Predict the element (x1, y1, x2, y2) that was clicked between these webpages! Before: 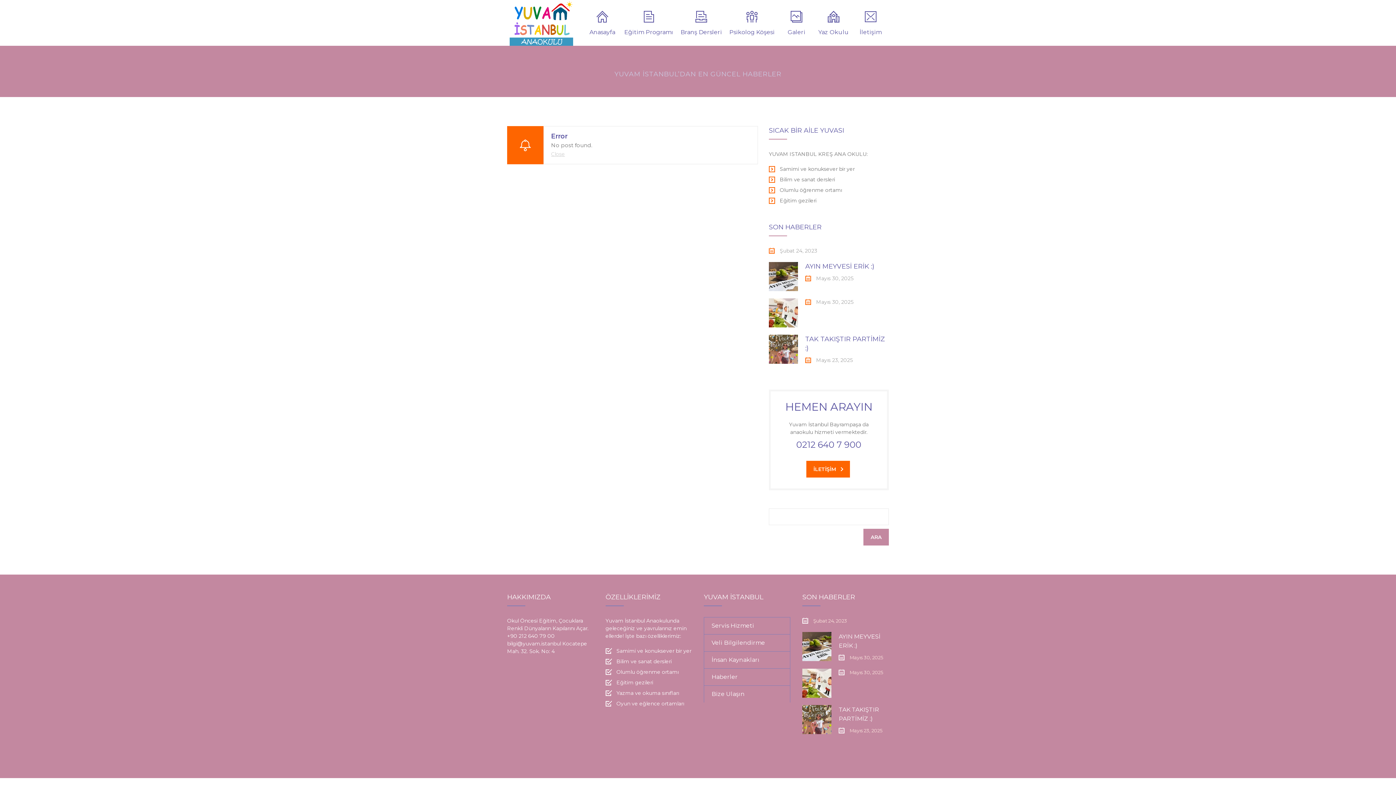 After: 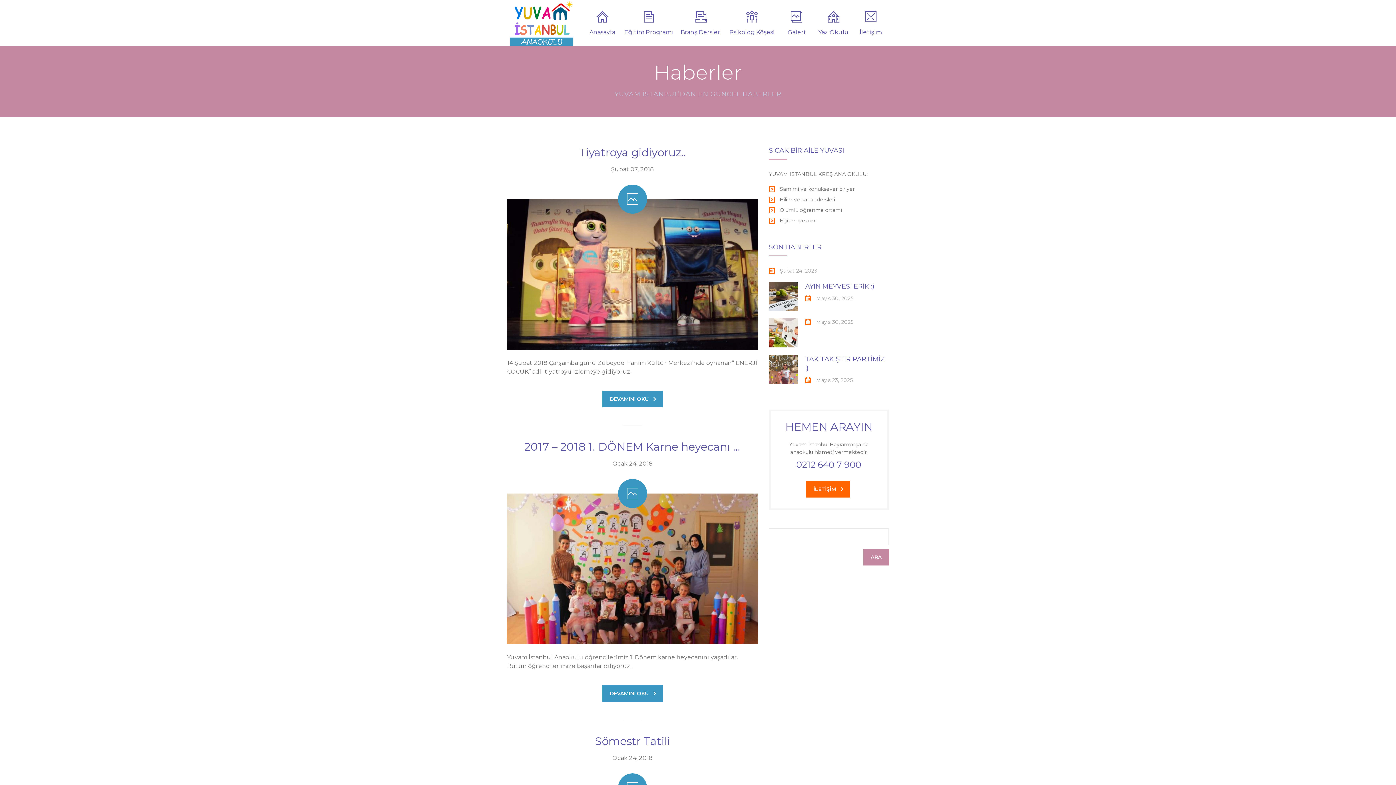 Action: label: Haberler bbox: (704, 668, 790, 686)